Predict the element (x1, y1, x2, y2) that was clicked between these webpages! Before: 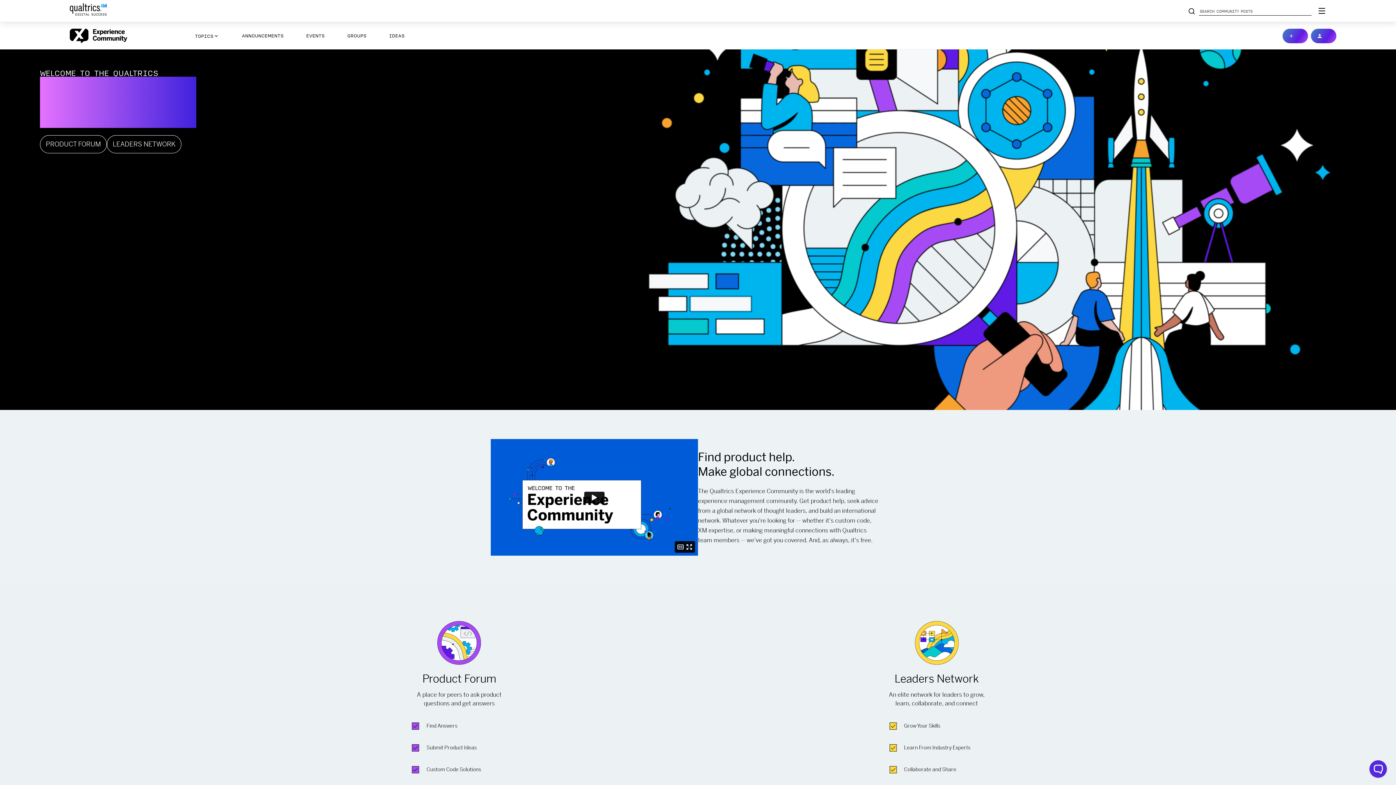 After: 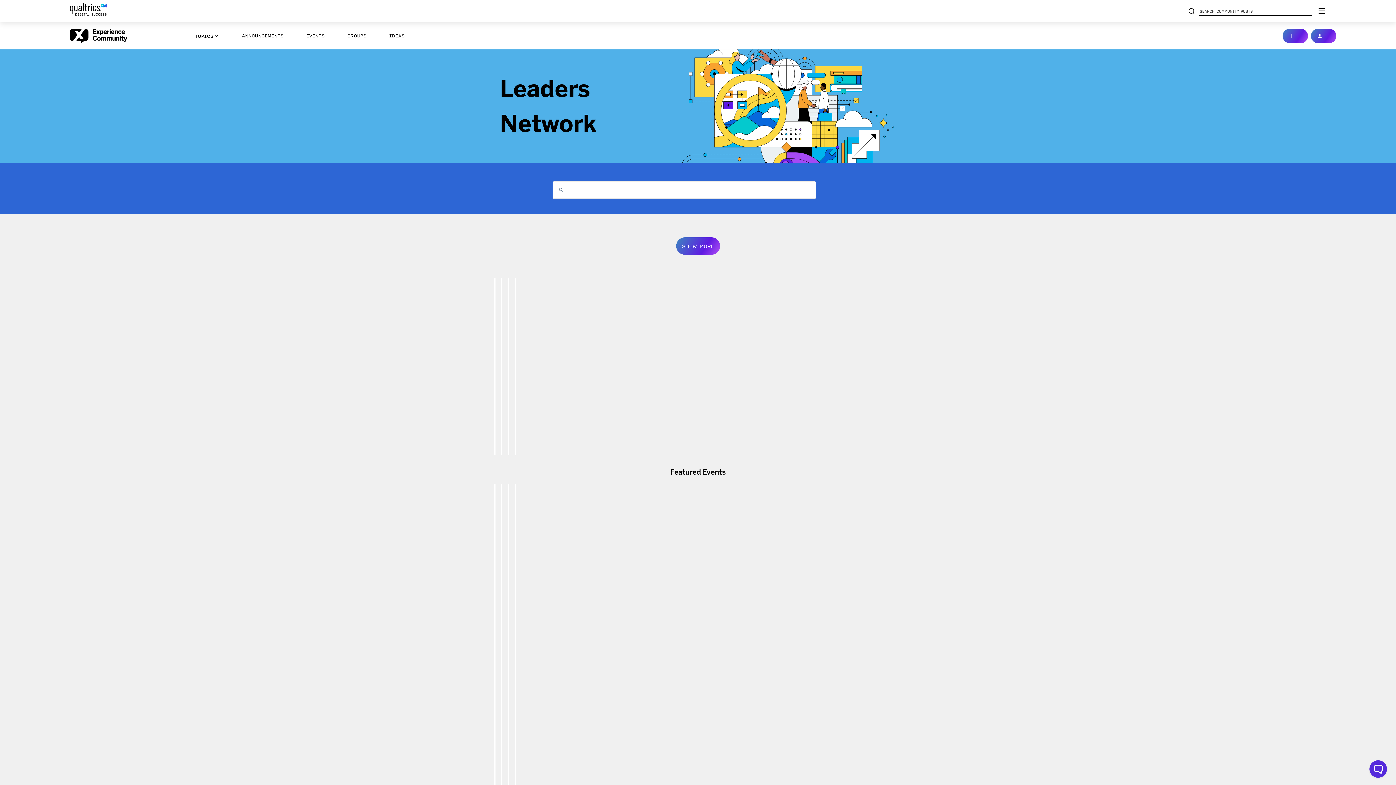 Action: label: LEADERS NETWORK bbox: (106, 135, 181, 153)